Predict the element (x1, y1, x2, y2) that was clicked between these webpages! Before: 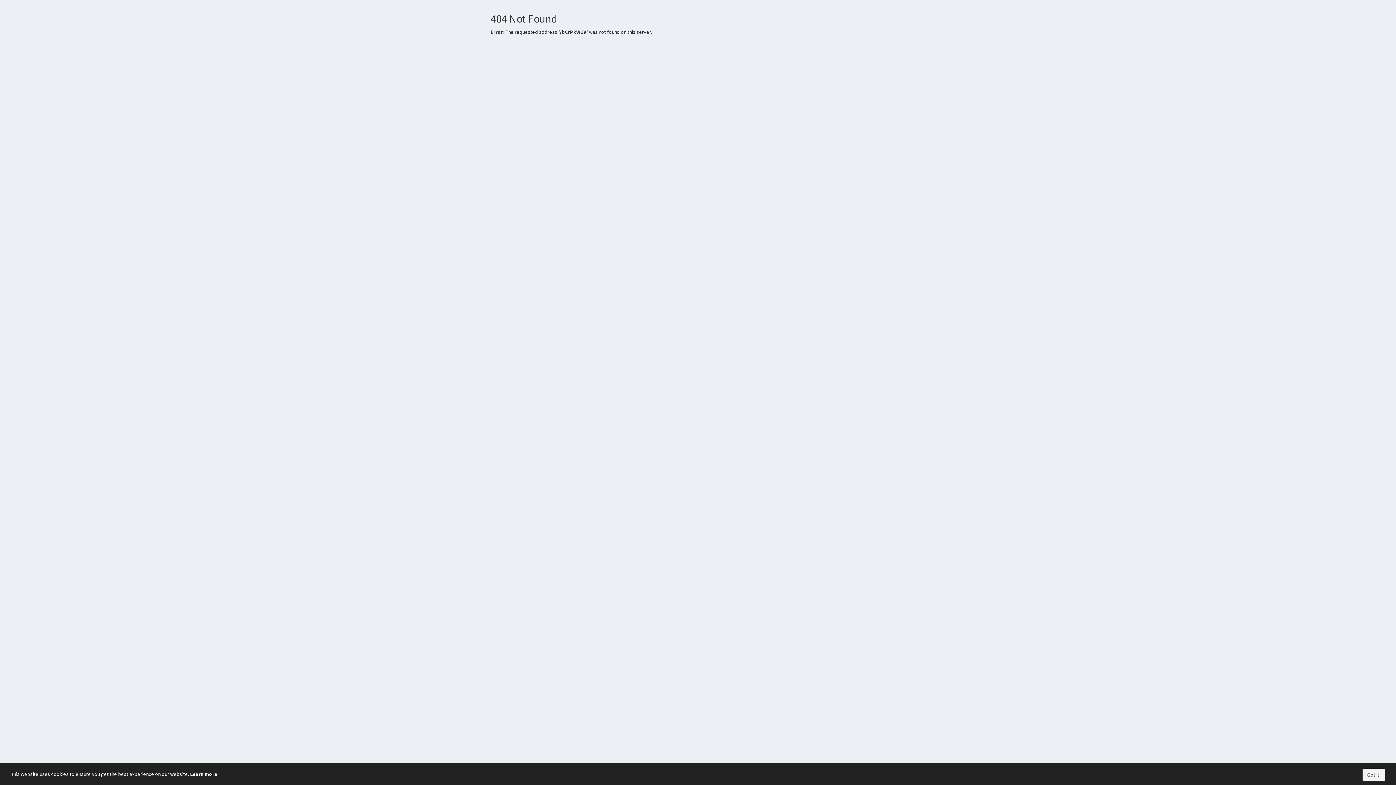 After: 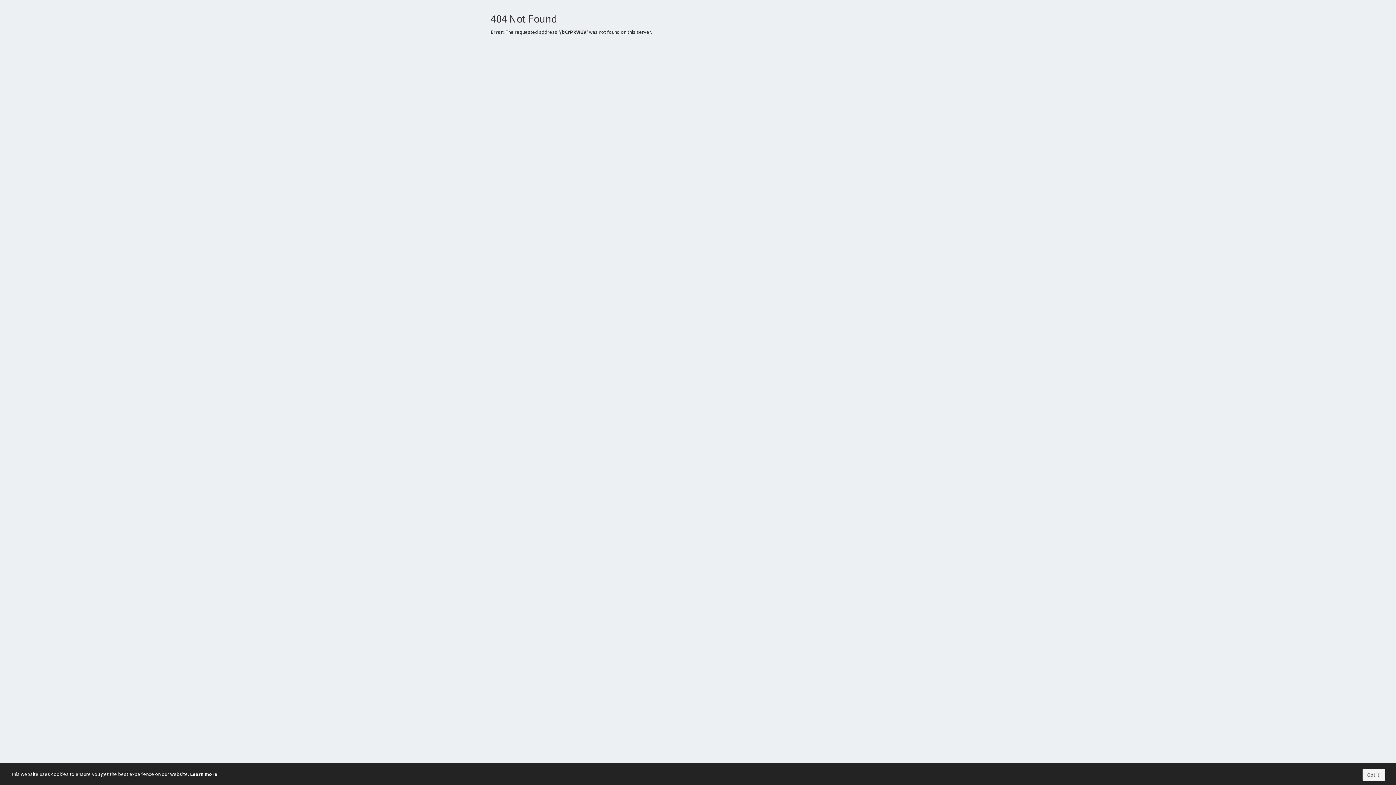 Action: label: Learn more bbox: (190, 771, 217, 777)